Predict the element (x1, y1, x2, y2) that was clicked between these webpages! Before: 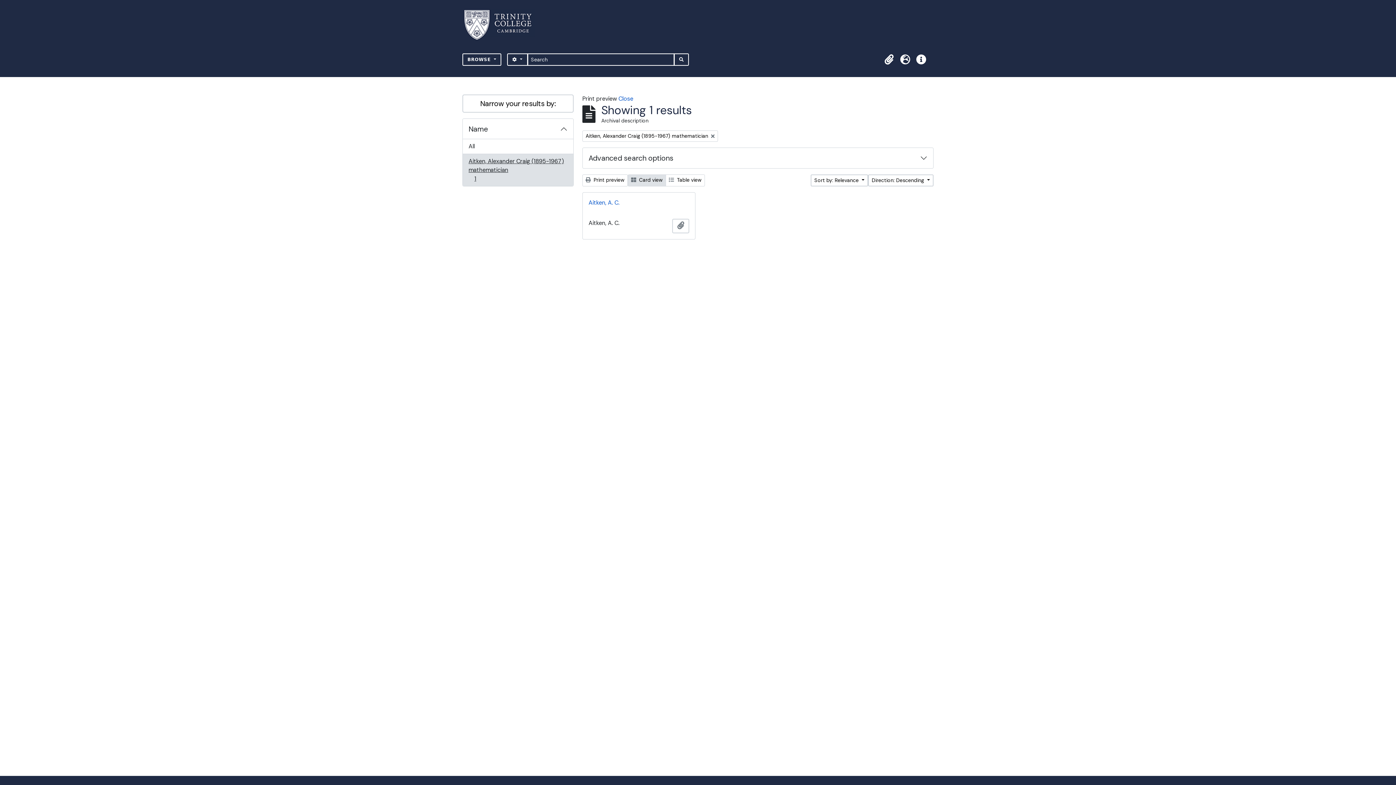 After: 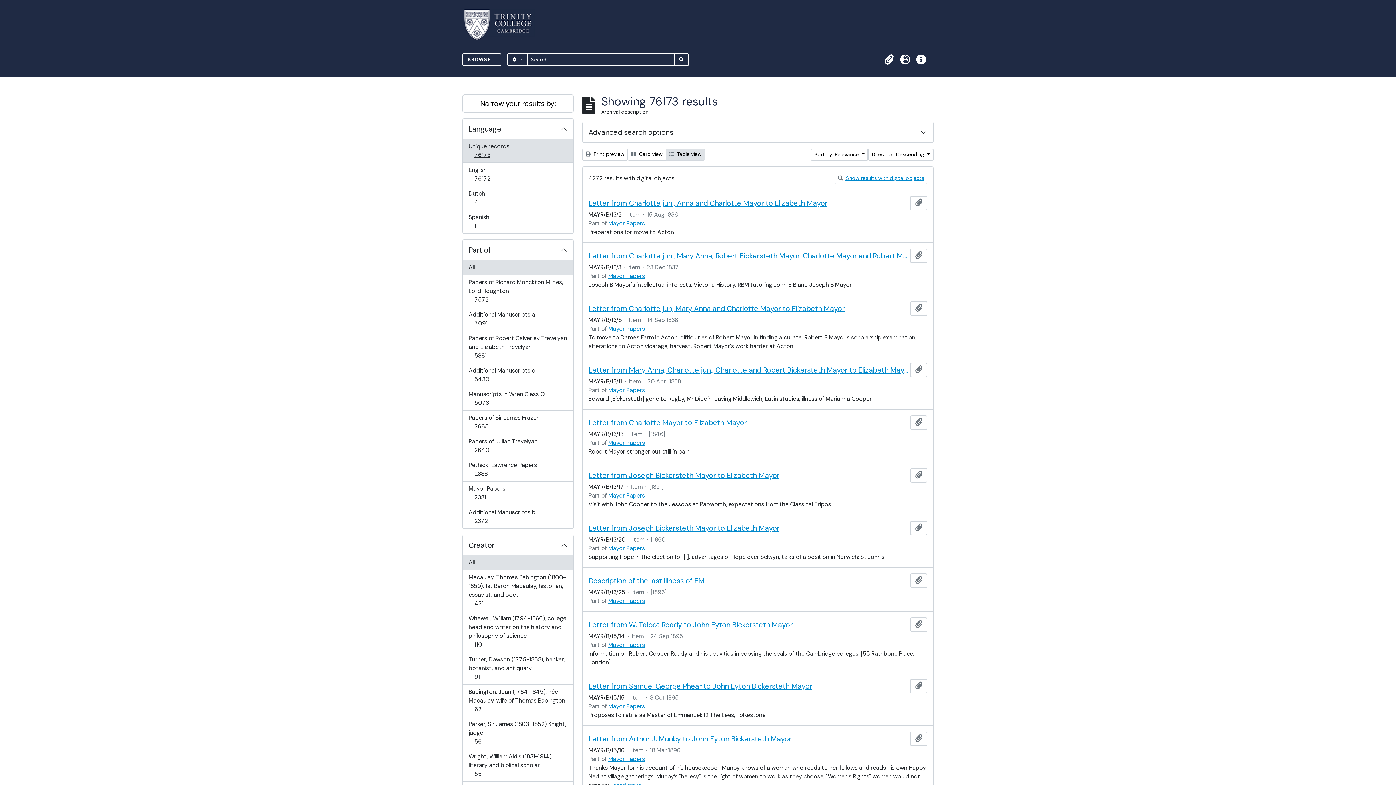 Action: label: SEARCH IN BROWSE PAGE bbox: (674, 53, 689, 65)